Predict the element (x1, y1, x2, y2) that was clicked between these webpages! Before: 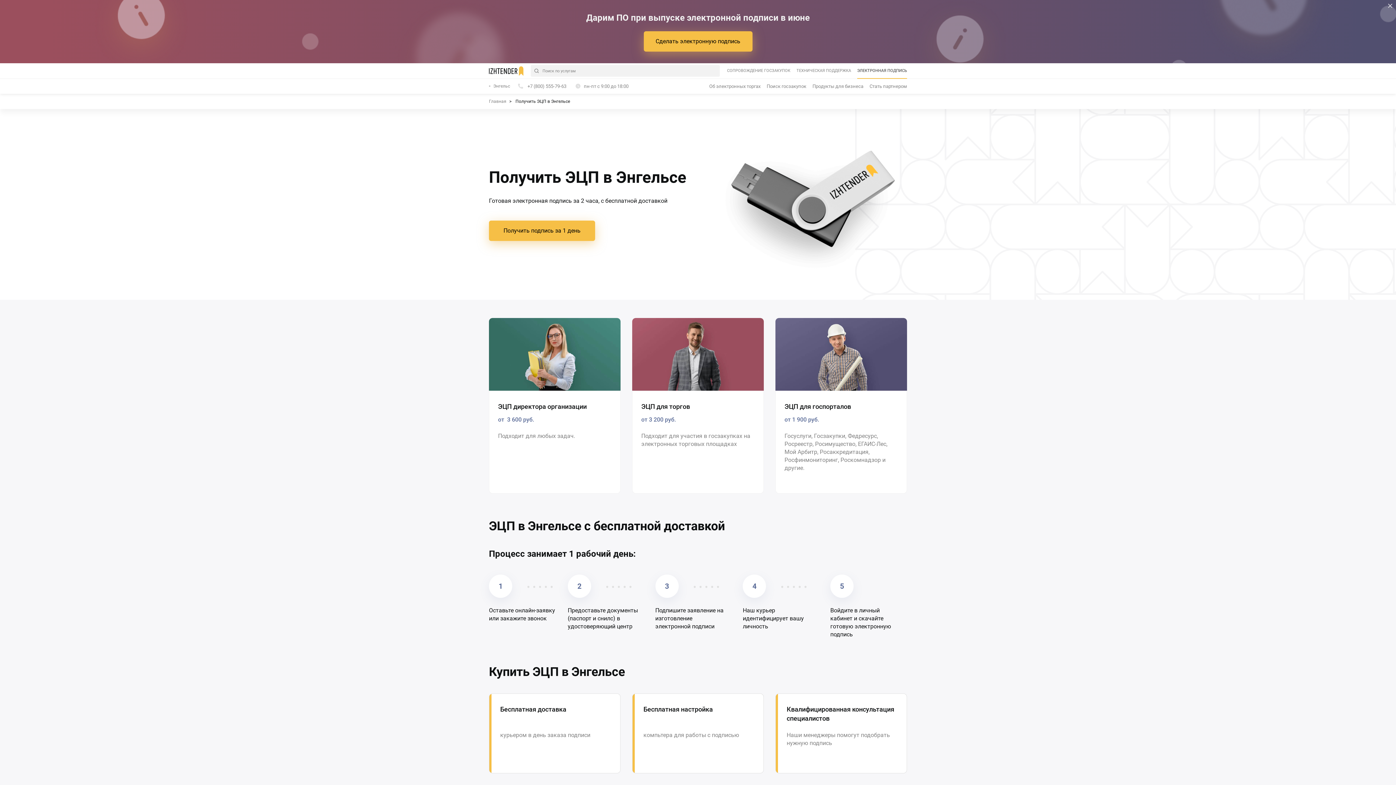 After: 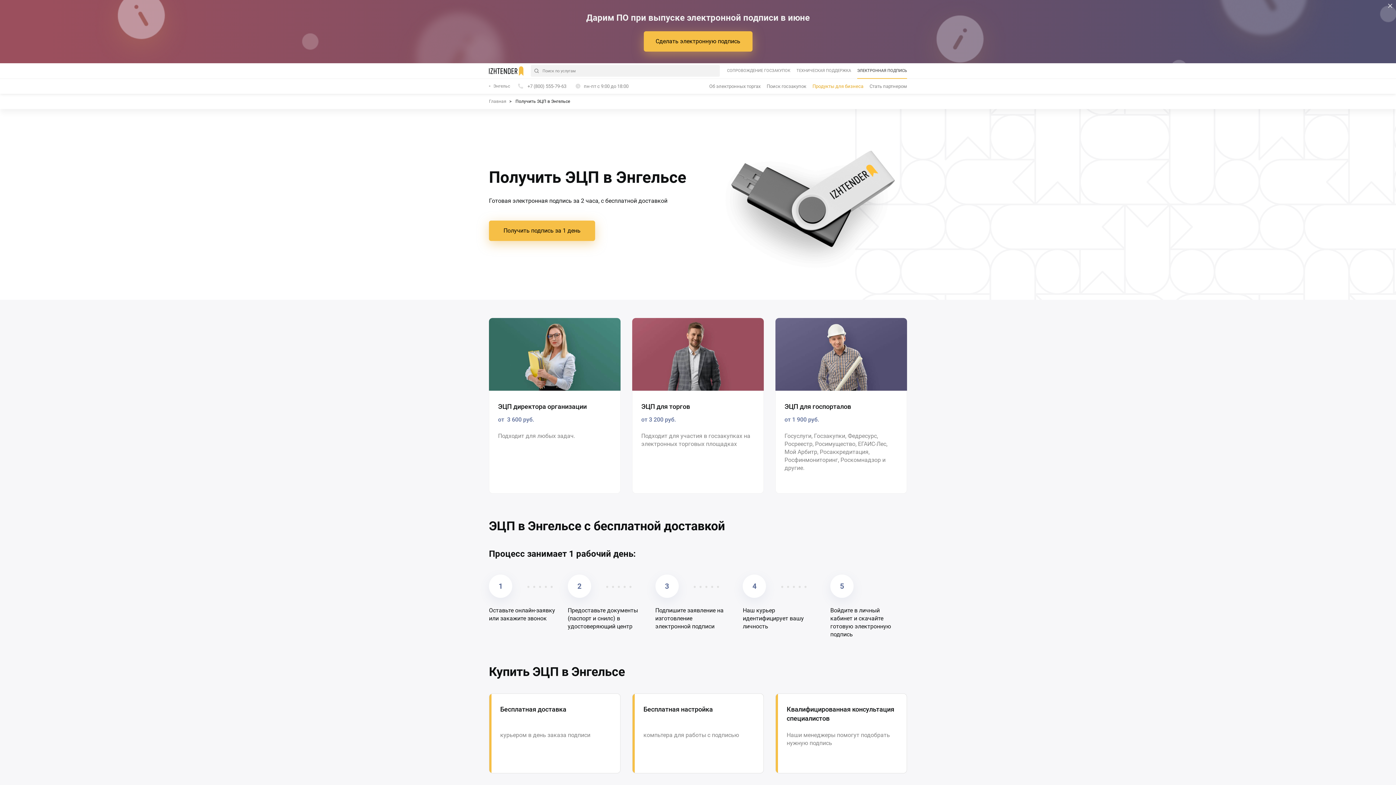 Action: bbox: (812, 82, 863, 89) label: Продукты для бизнеса